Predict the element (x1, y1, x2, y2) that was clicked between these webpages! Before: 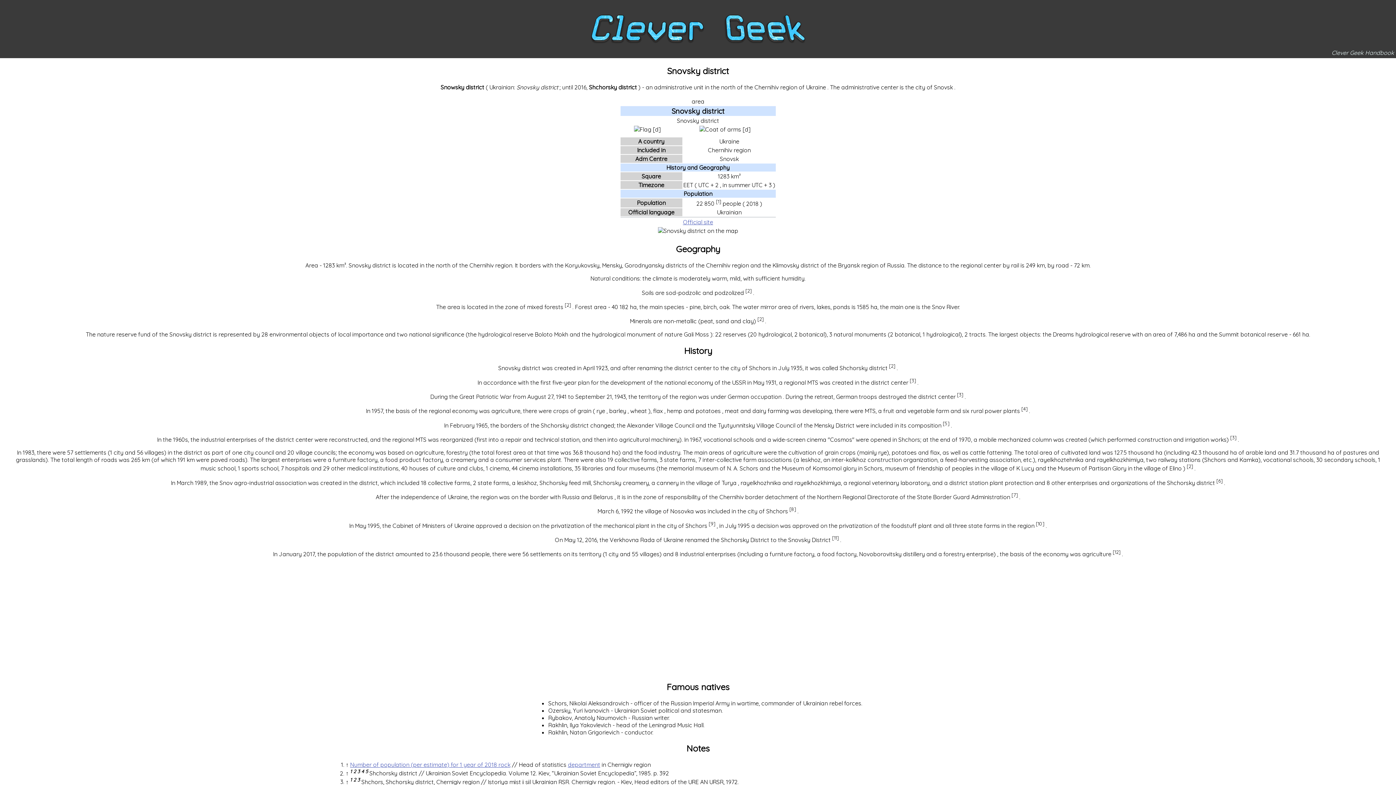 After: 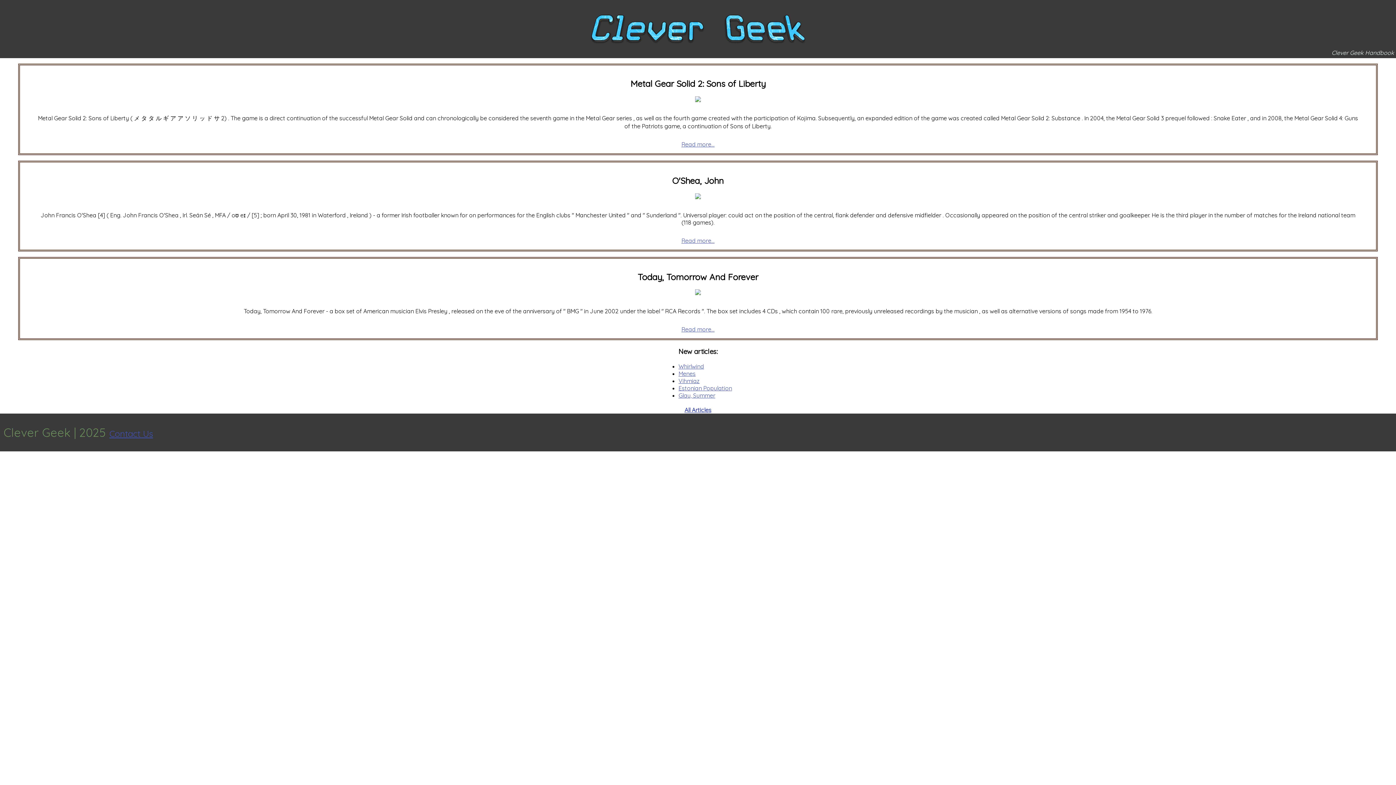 Action: bbox: (589, 0, 807, 58)